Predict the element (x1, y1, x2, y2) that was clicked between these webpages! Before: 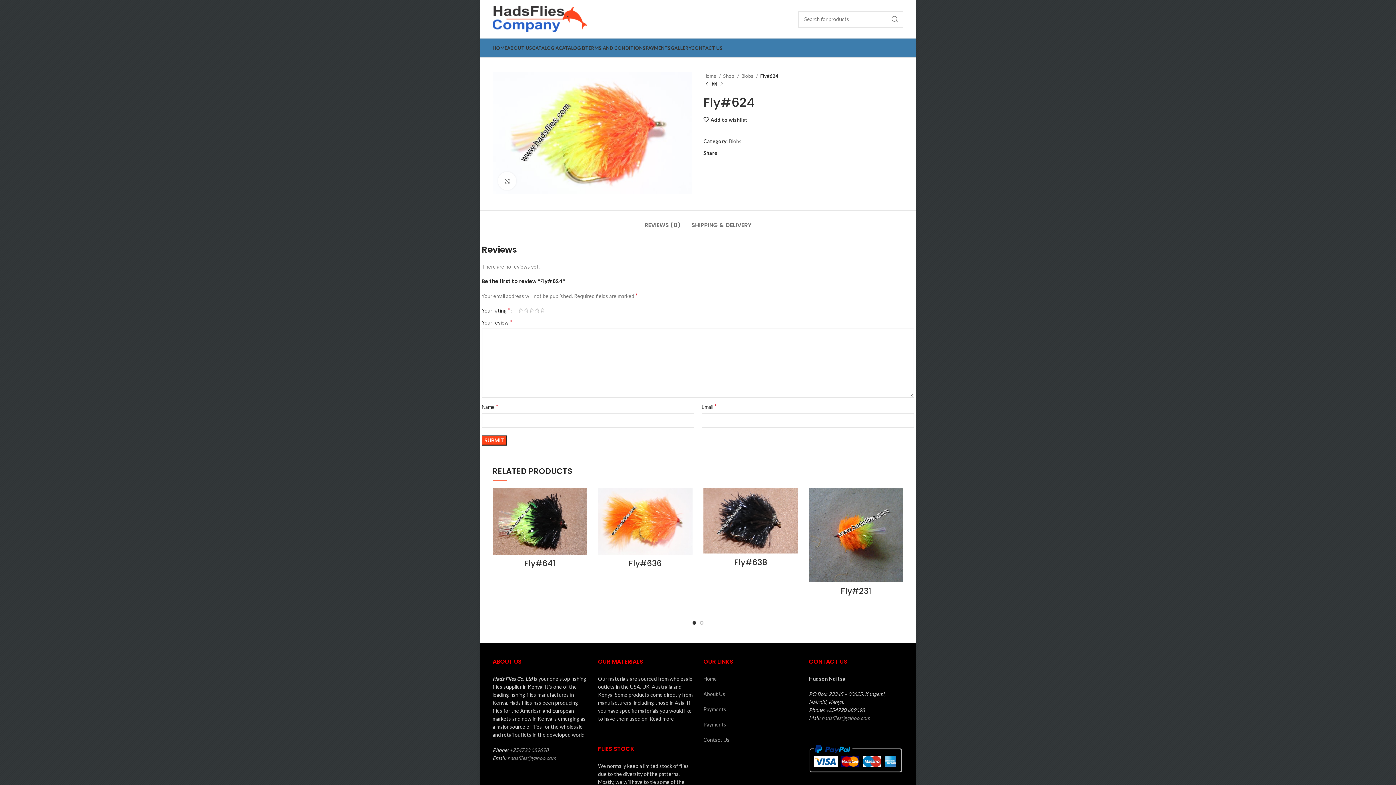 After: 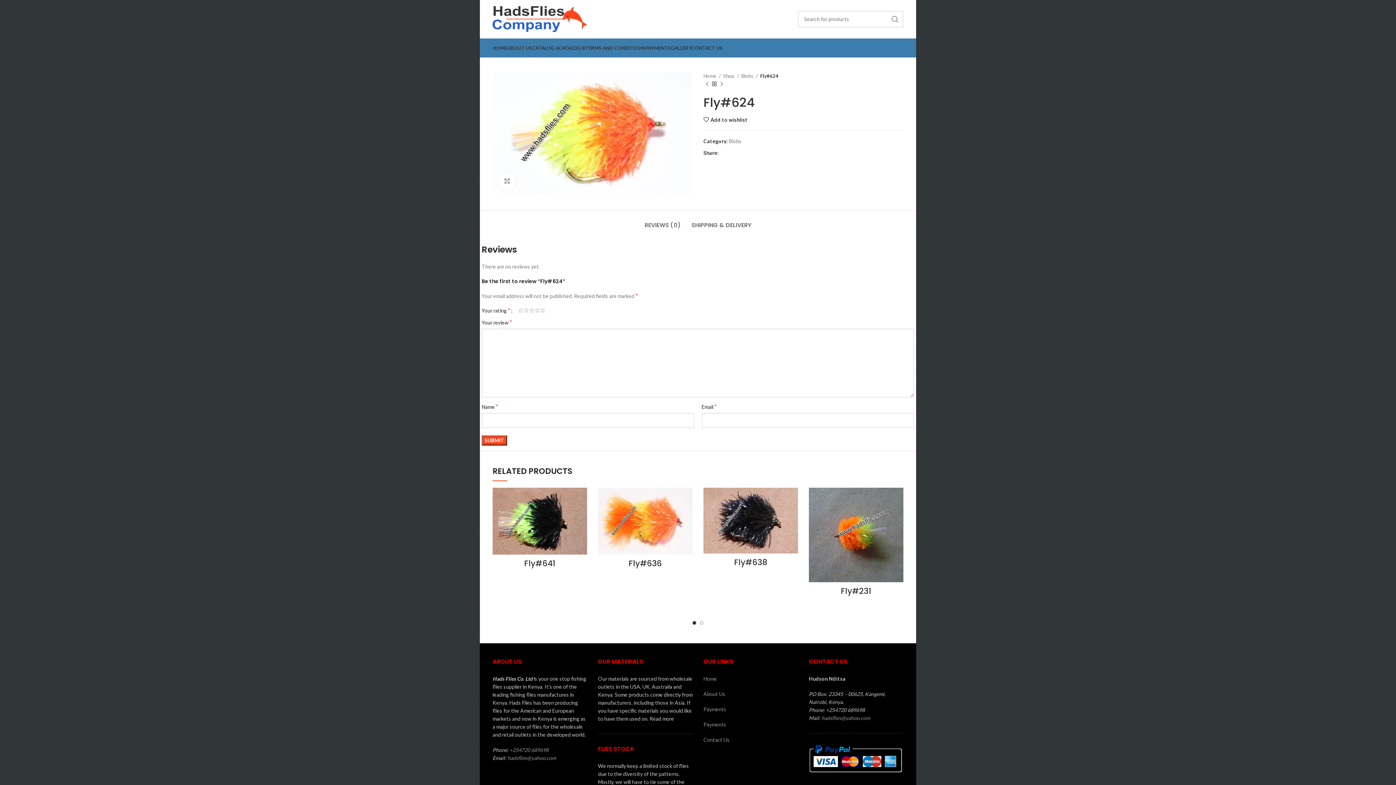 Action: bbox: (720, 150, 725, 155) label: Facebook social link